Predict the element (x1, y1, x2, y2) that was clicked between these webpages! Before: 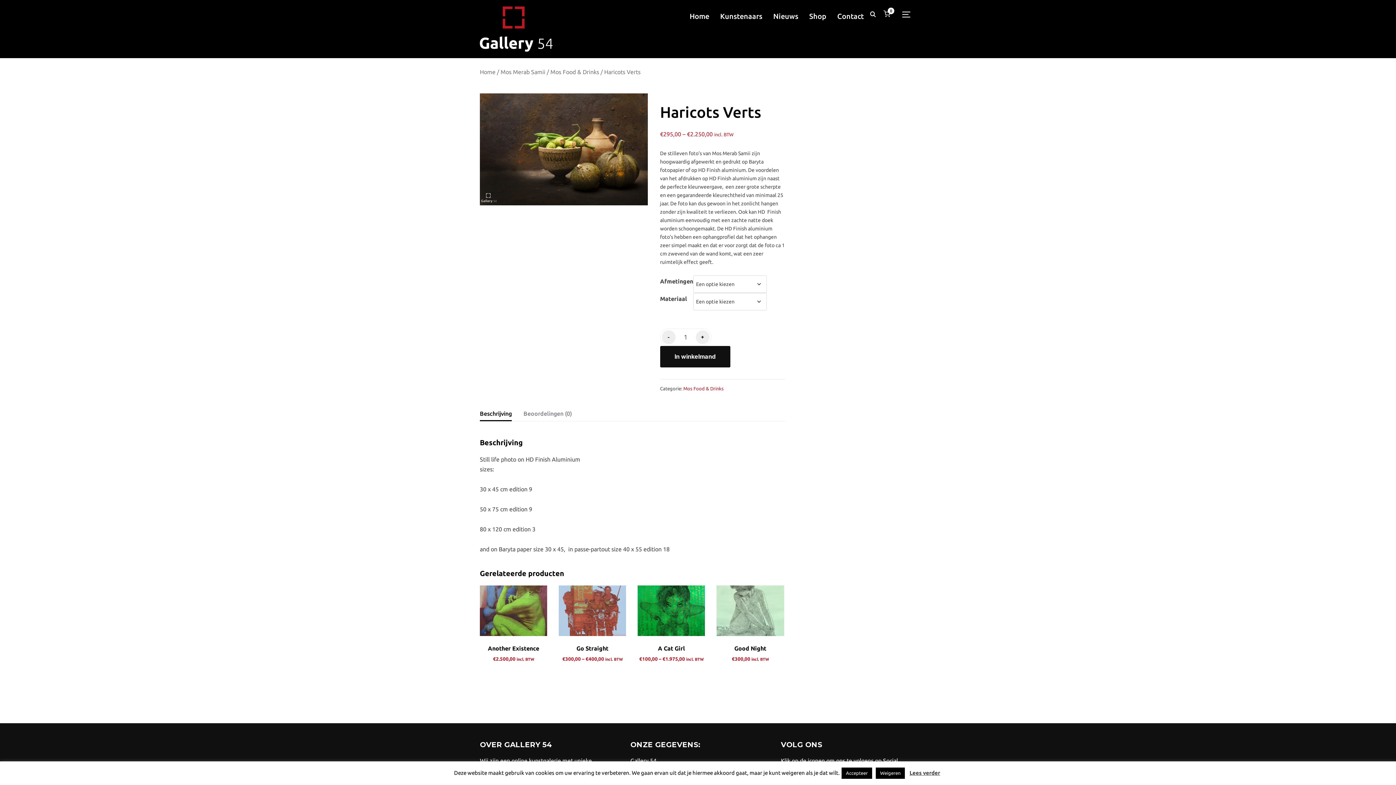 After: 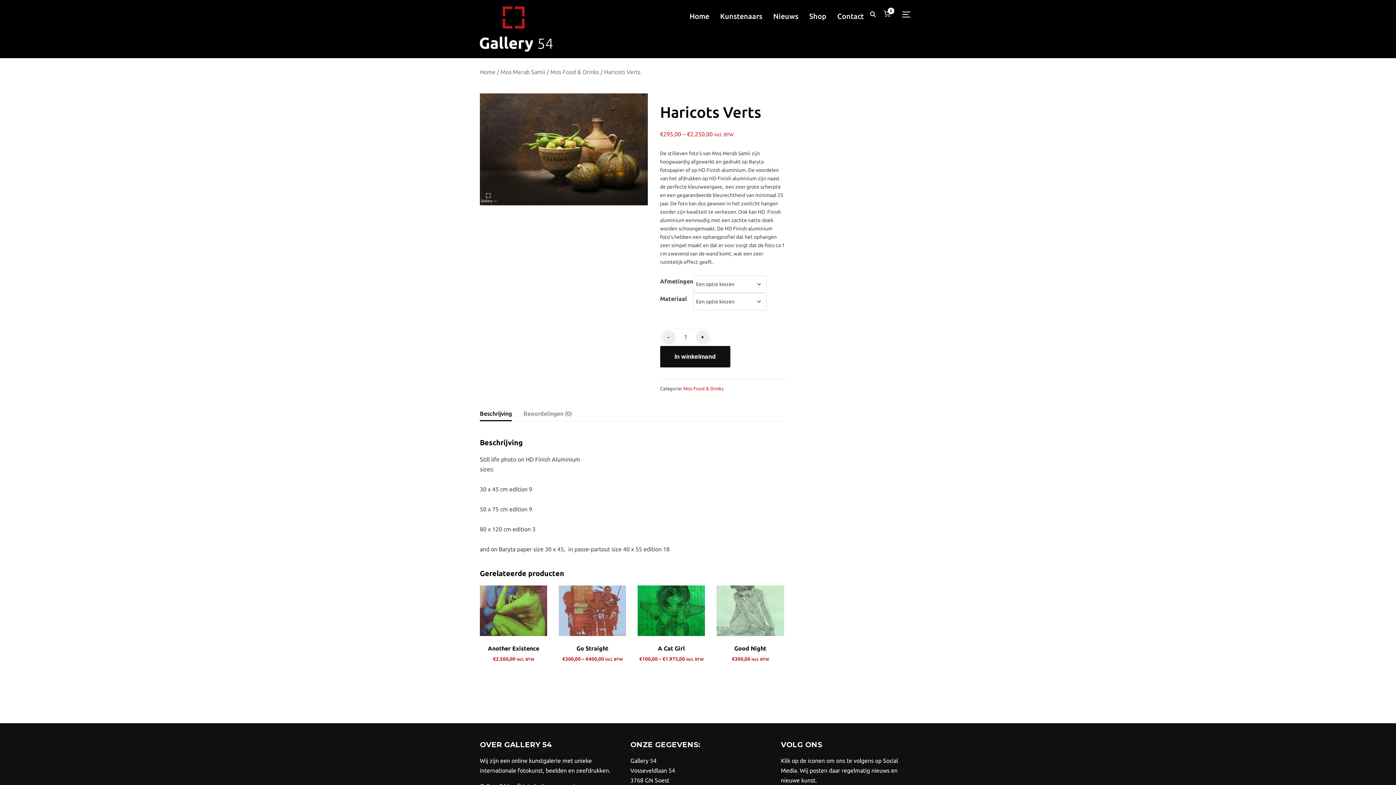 Action: bbox: (841, 768, 872, 779) label: Accepteer